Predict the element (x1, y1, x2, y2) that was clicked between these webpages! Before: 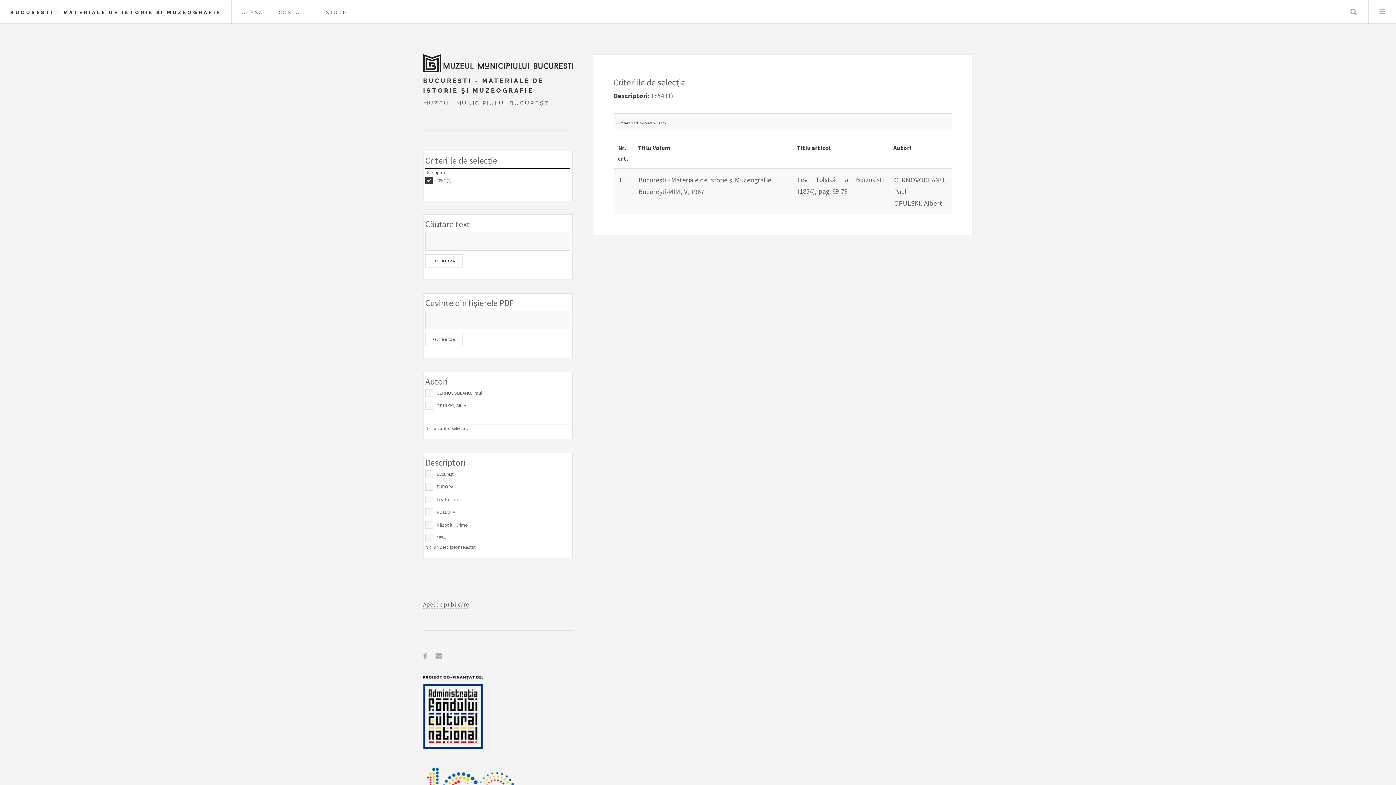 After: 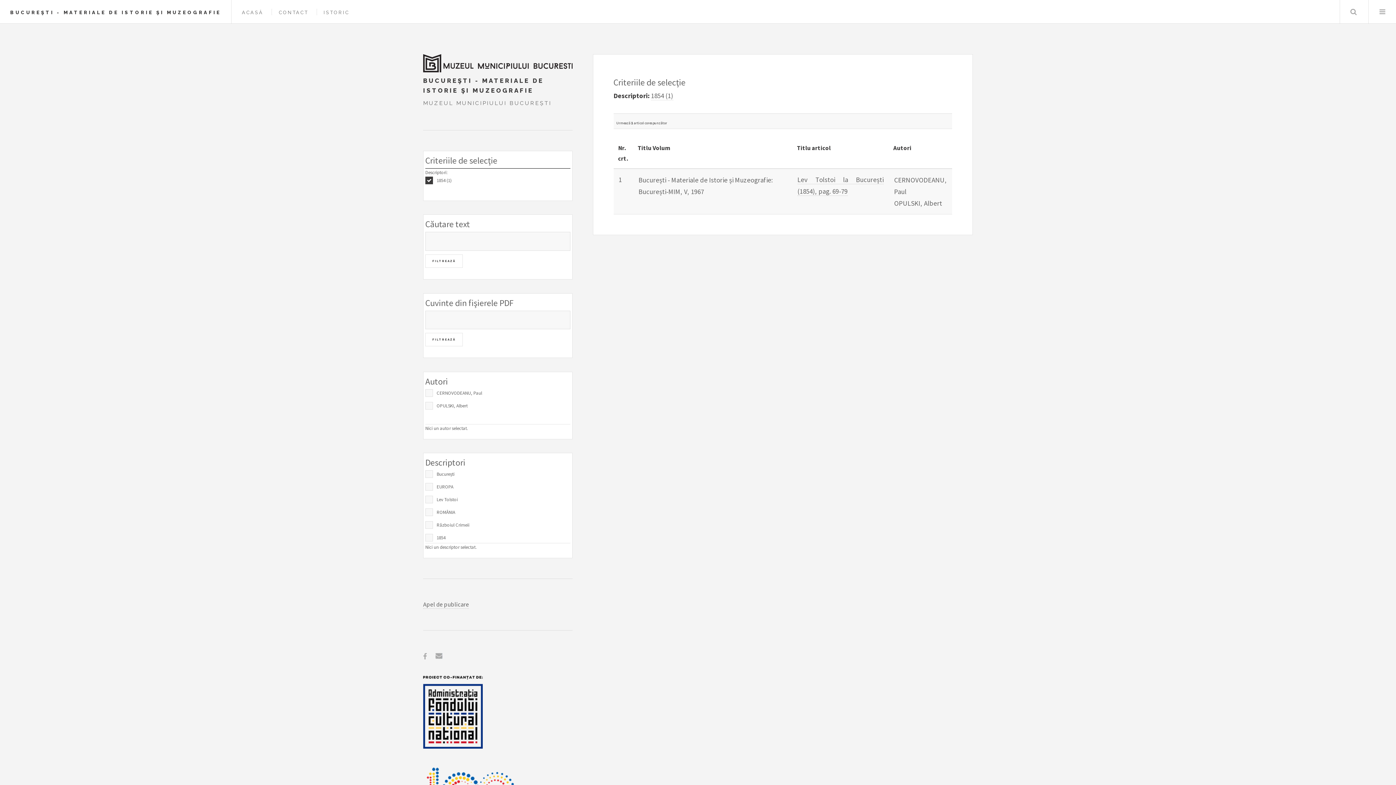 Action: bbox: (435, 652, 442, 661)